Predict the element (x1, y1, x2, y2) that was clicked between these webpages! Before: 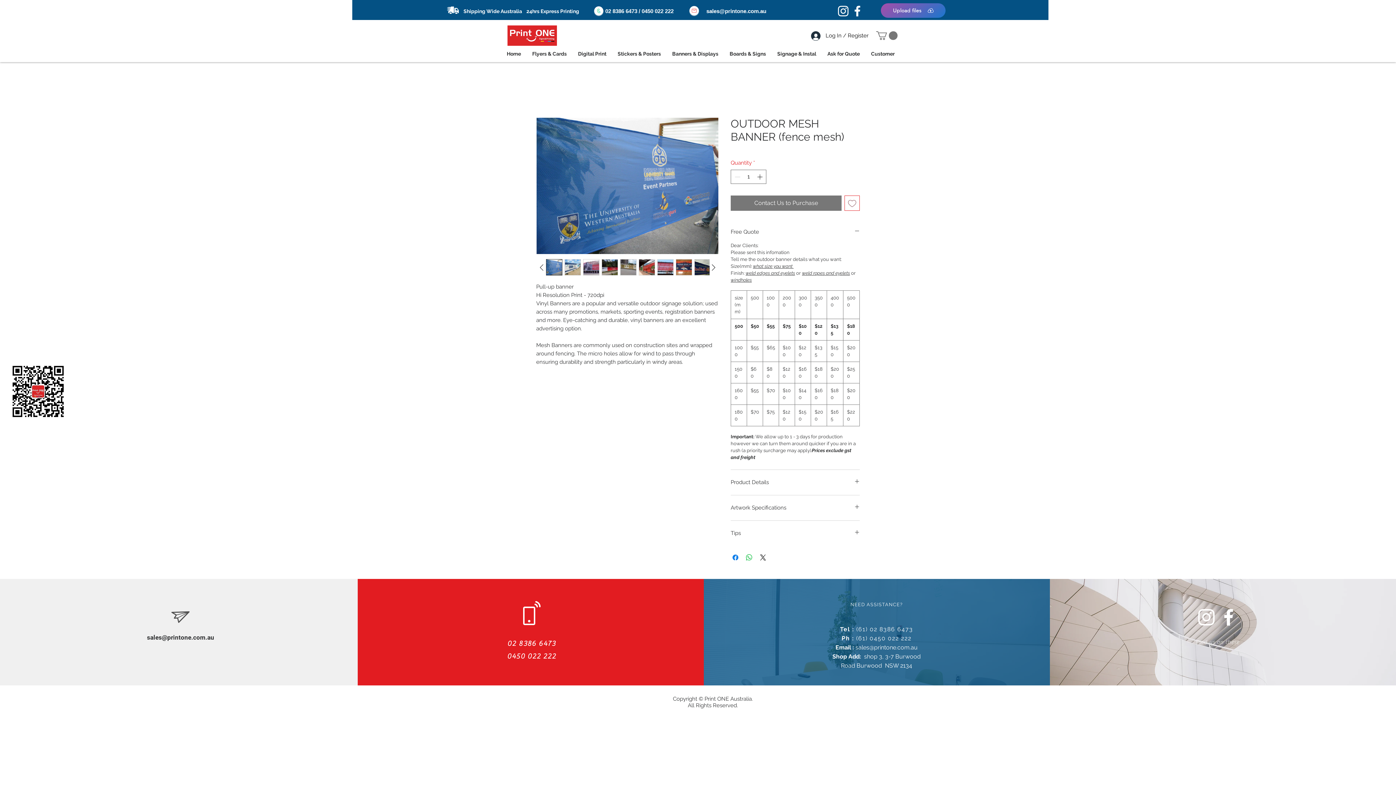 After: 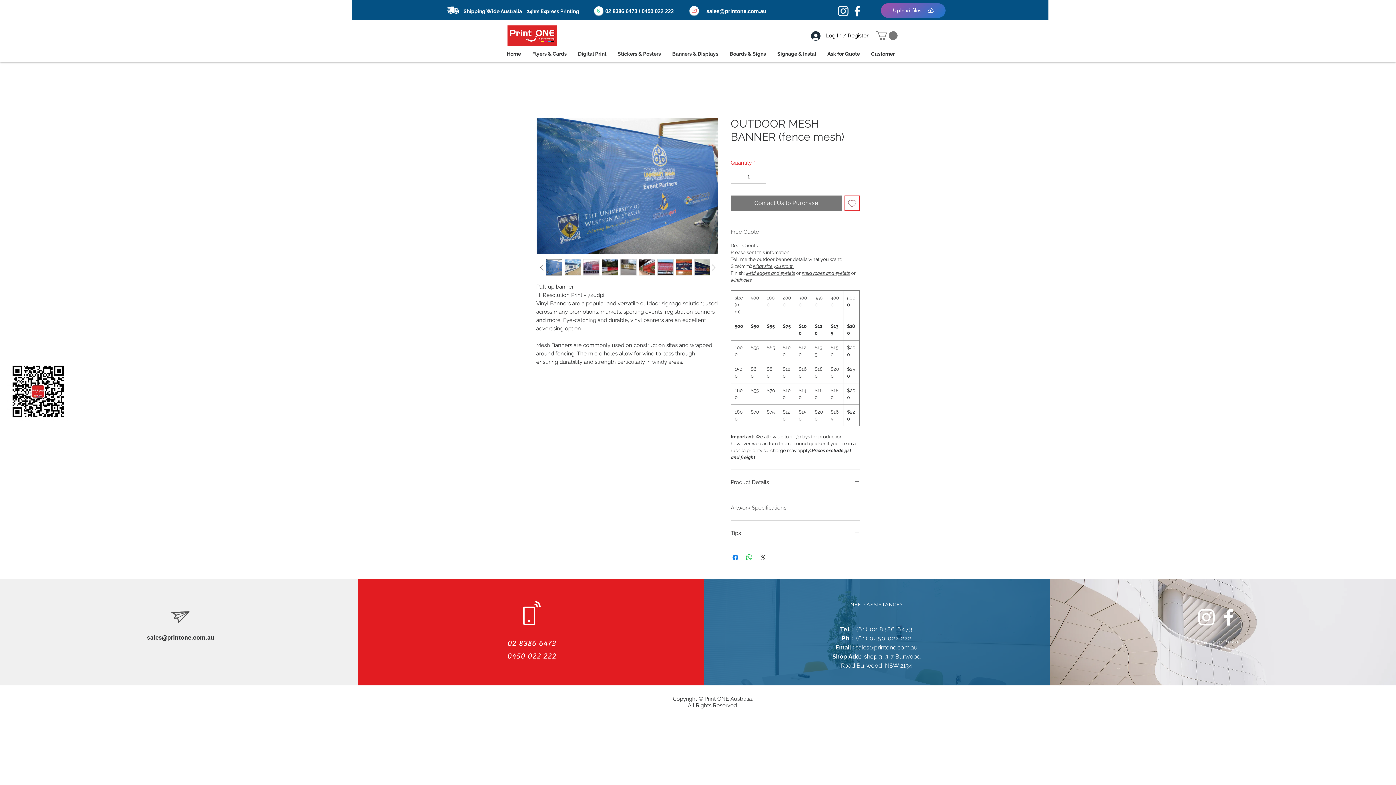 Action: label: Free Quote bbox: (730, 228, 860, 235)